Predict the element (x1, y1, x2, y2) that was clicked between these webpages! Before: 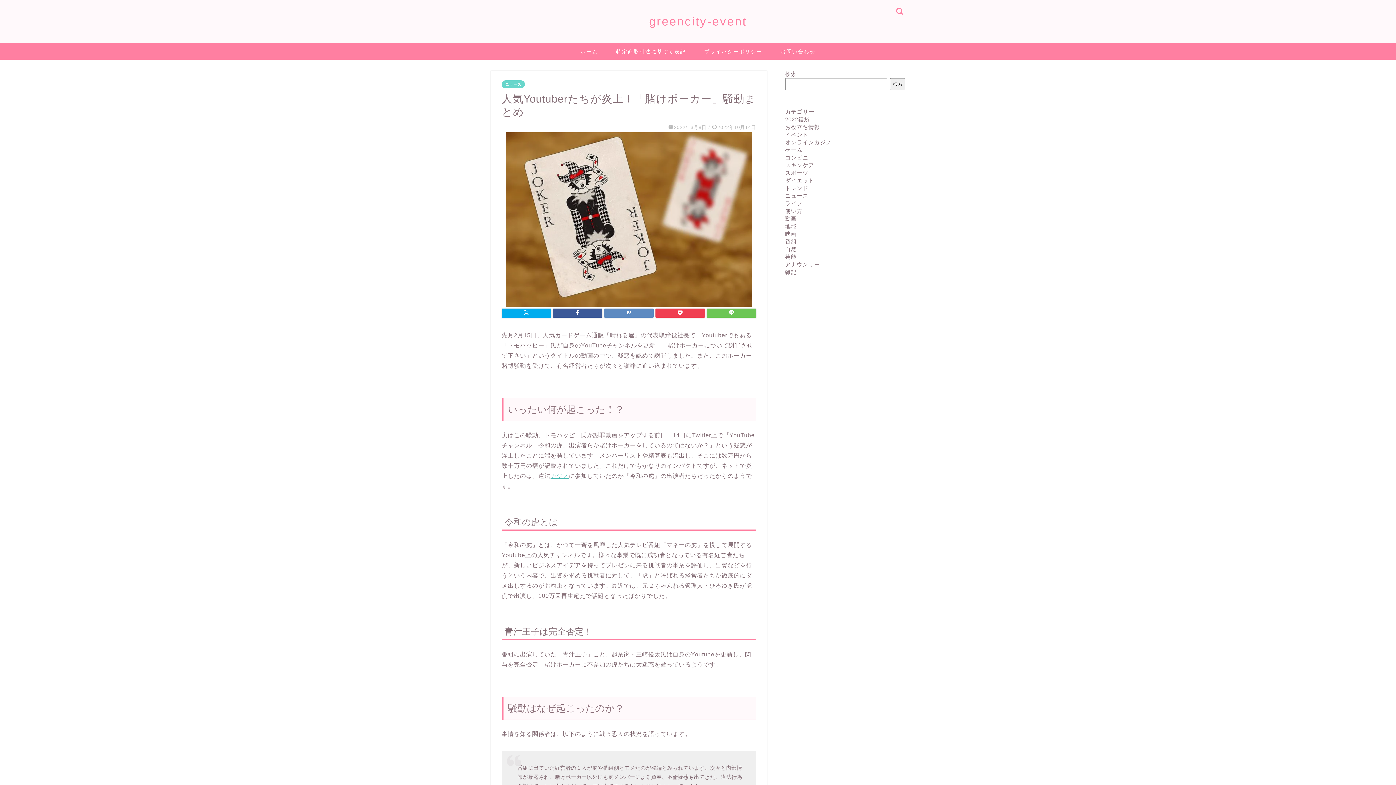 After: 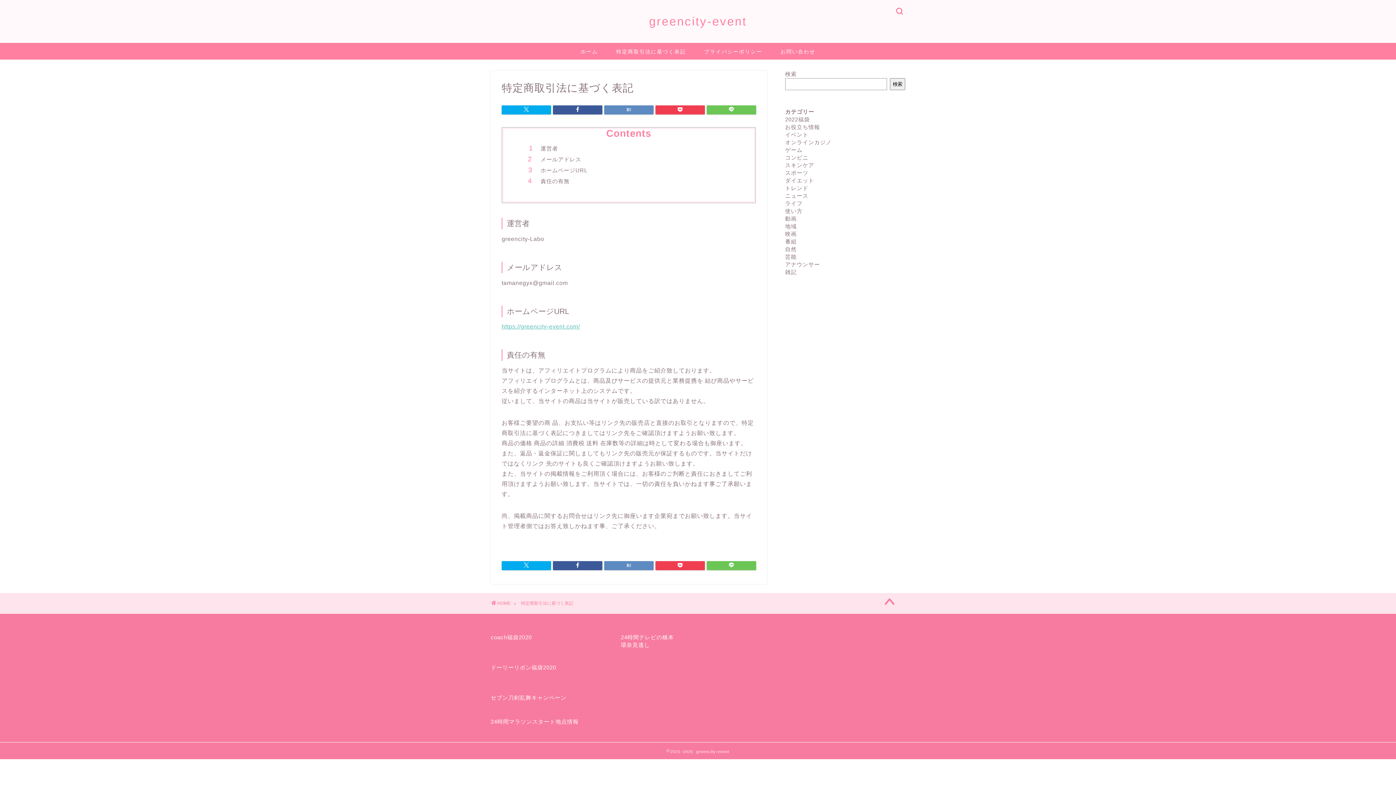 Action: bbox: (607, 42, 695, 59) label: 特定商取引法に基づく表記